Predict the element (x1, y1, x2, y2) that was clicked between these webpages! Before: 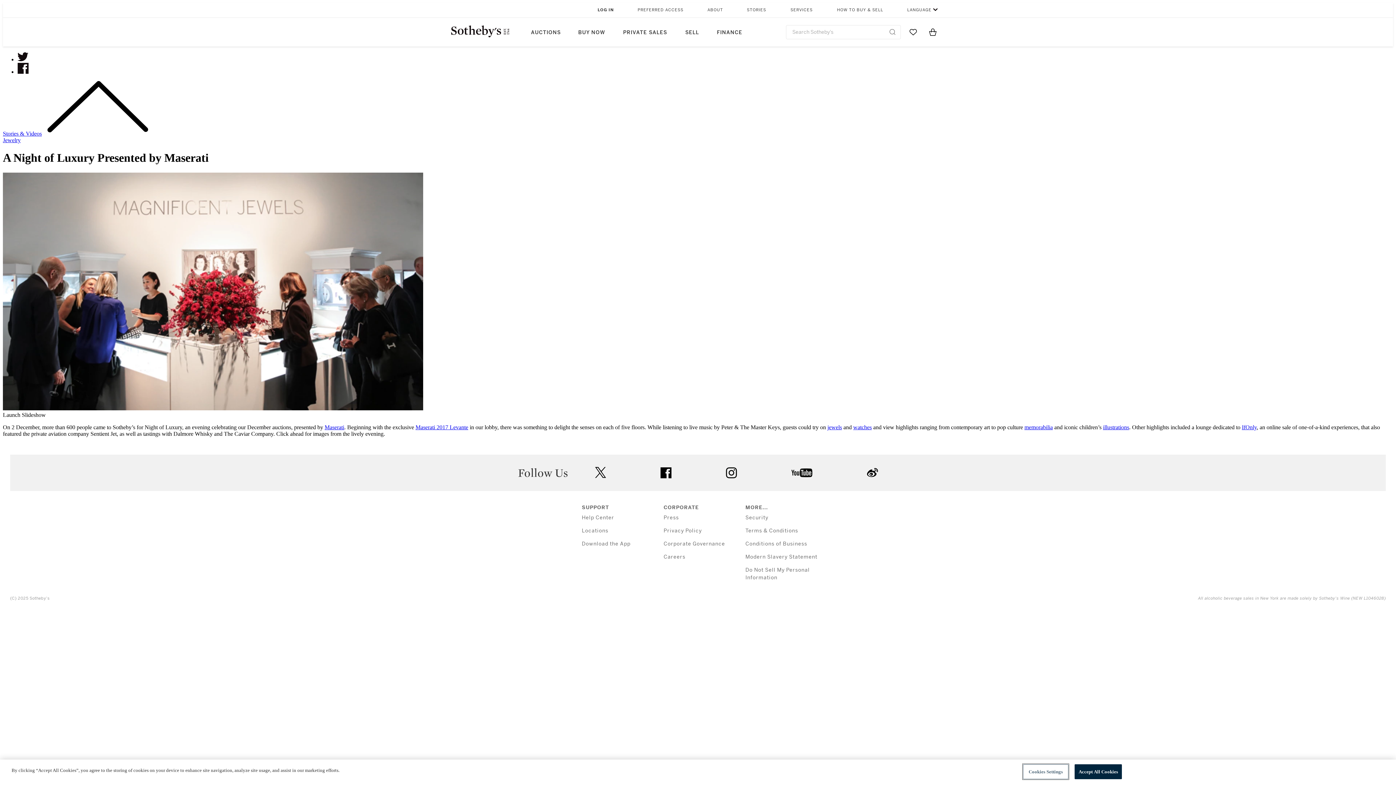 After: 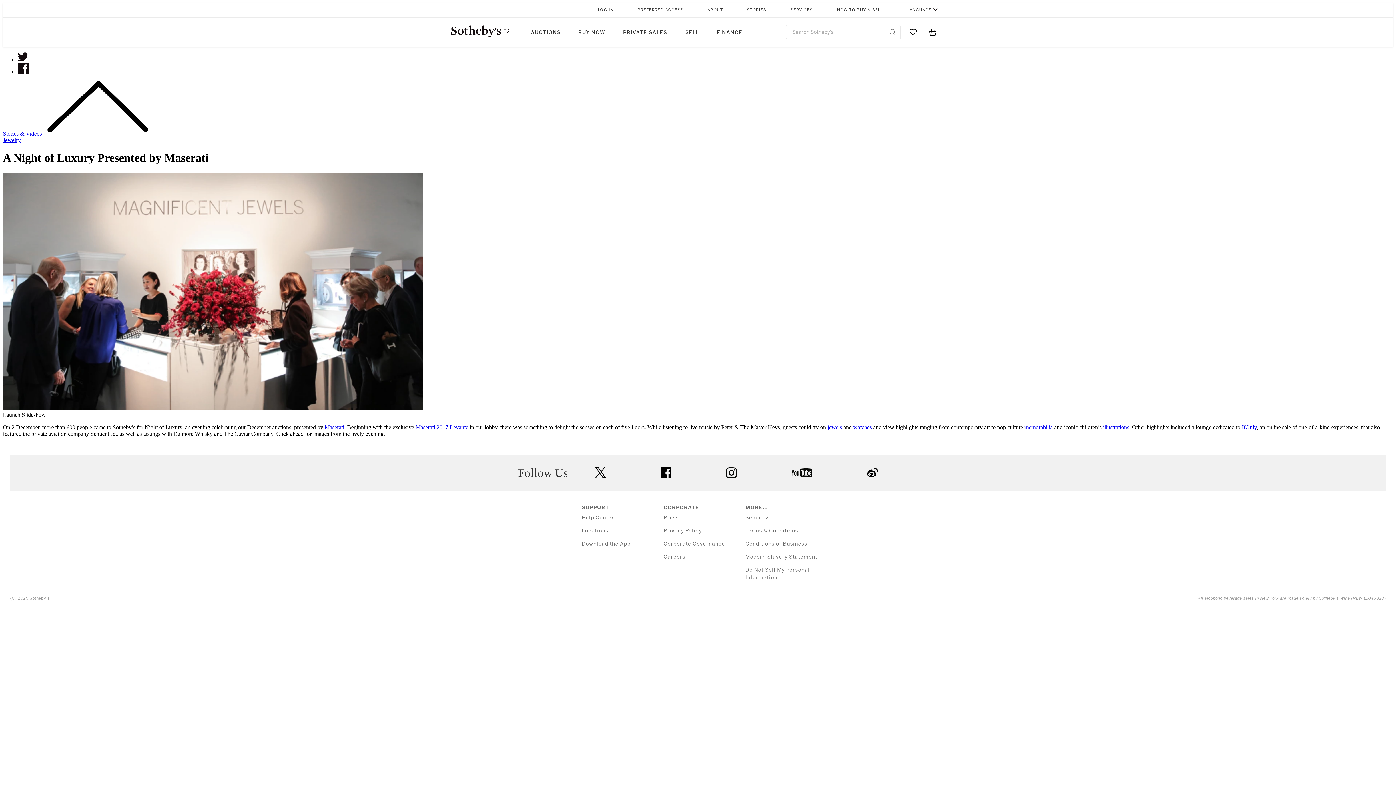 Action: label: twitter bbox: (595, 467, 606, 478)